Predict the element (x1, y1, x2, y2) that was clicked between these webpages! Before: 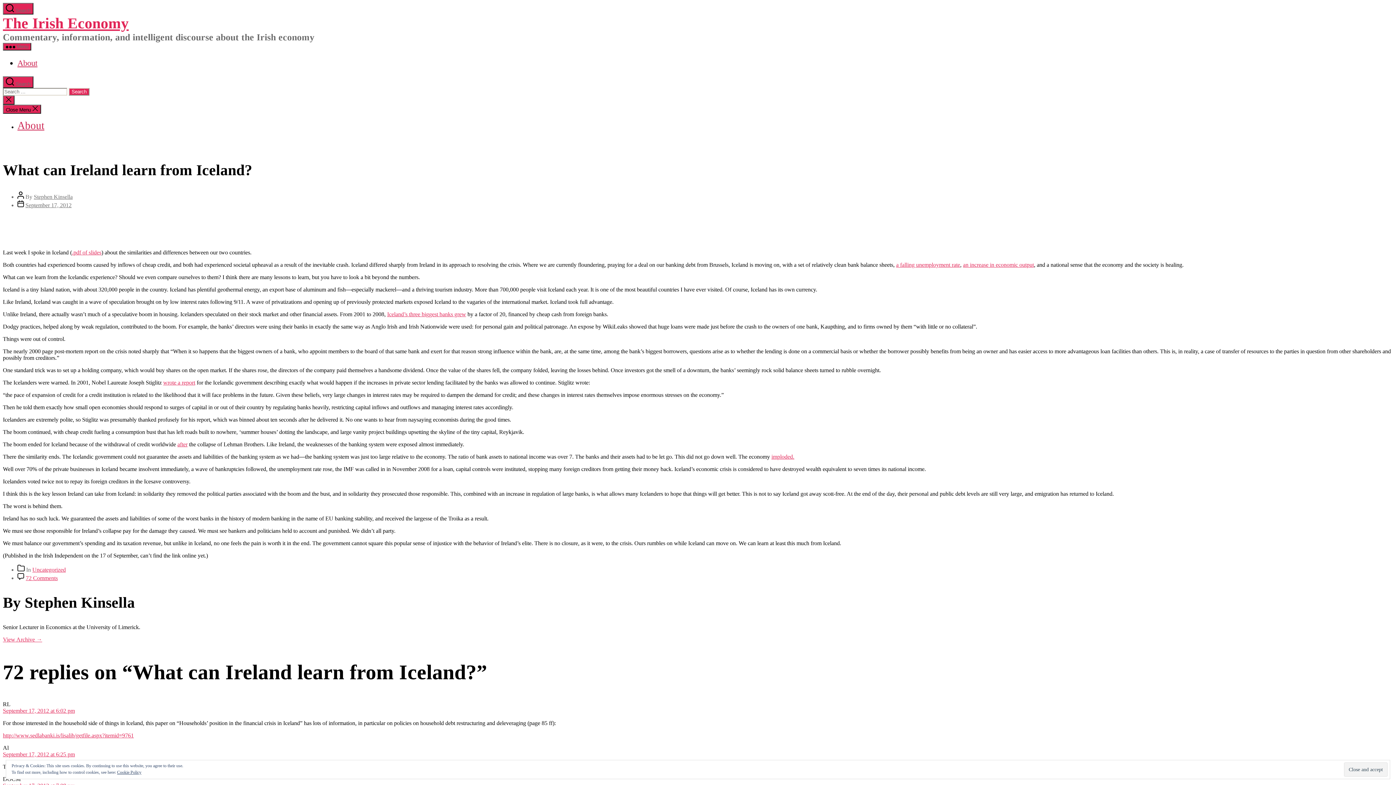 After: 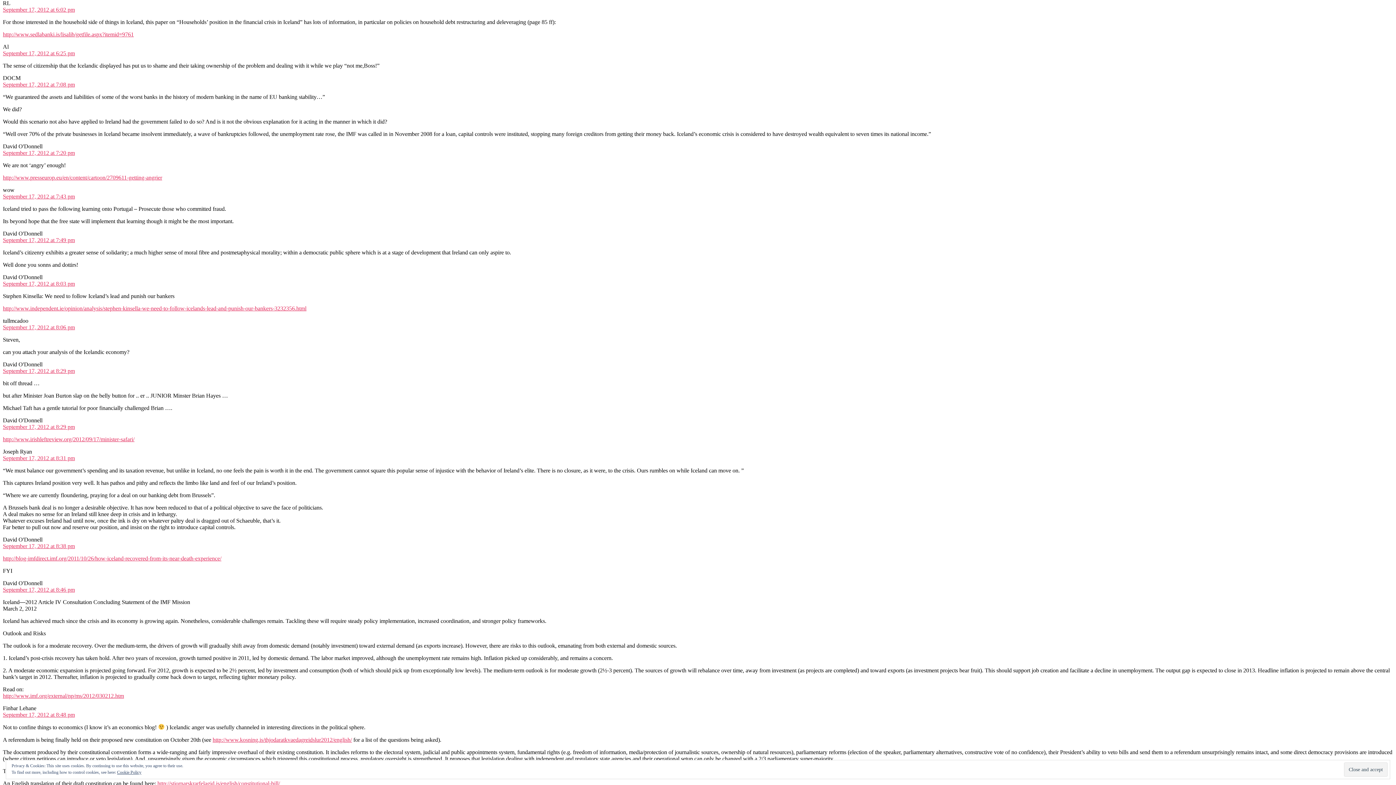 Action: bbox: (2, 708, 74, 714) label: September 17, 2012 at 6:02 pm